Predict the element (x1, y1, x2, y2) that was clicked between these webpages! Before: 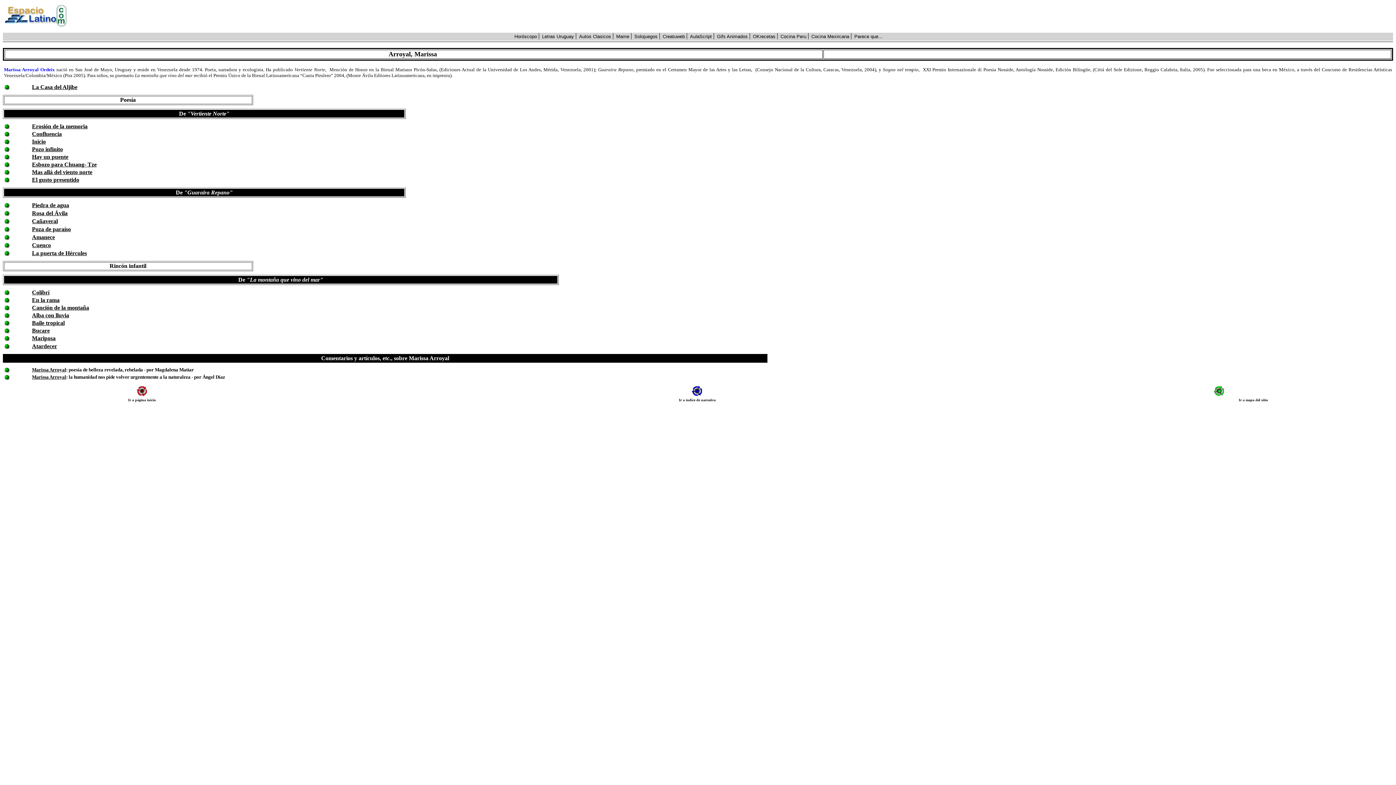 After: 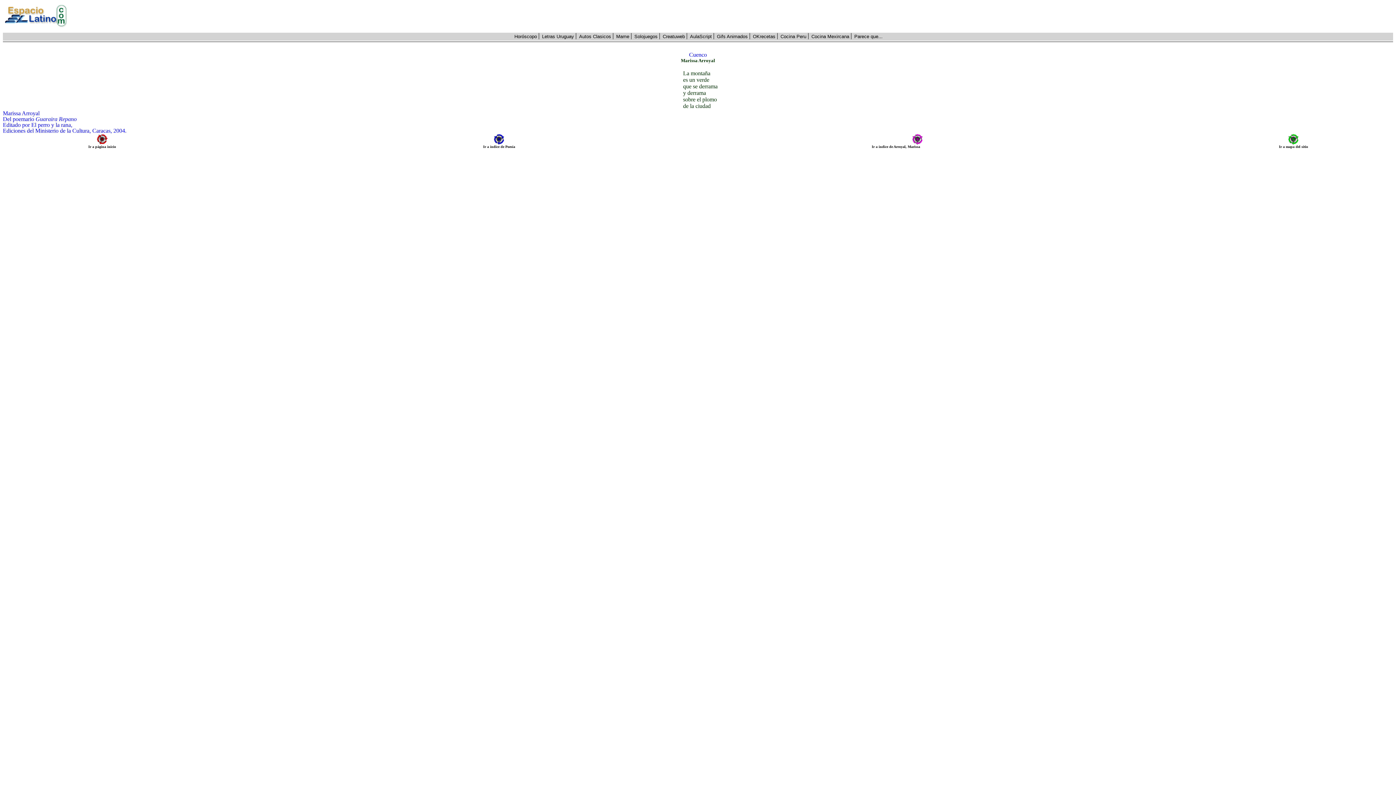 Action: bbox: (32, 242, 50, 248) label: Cuenco